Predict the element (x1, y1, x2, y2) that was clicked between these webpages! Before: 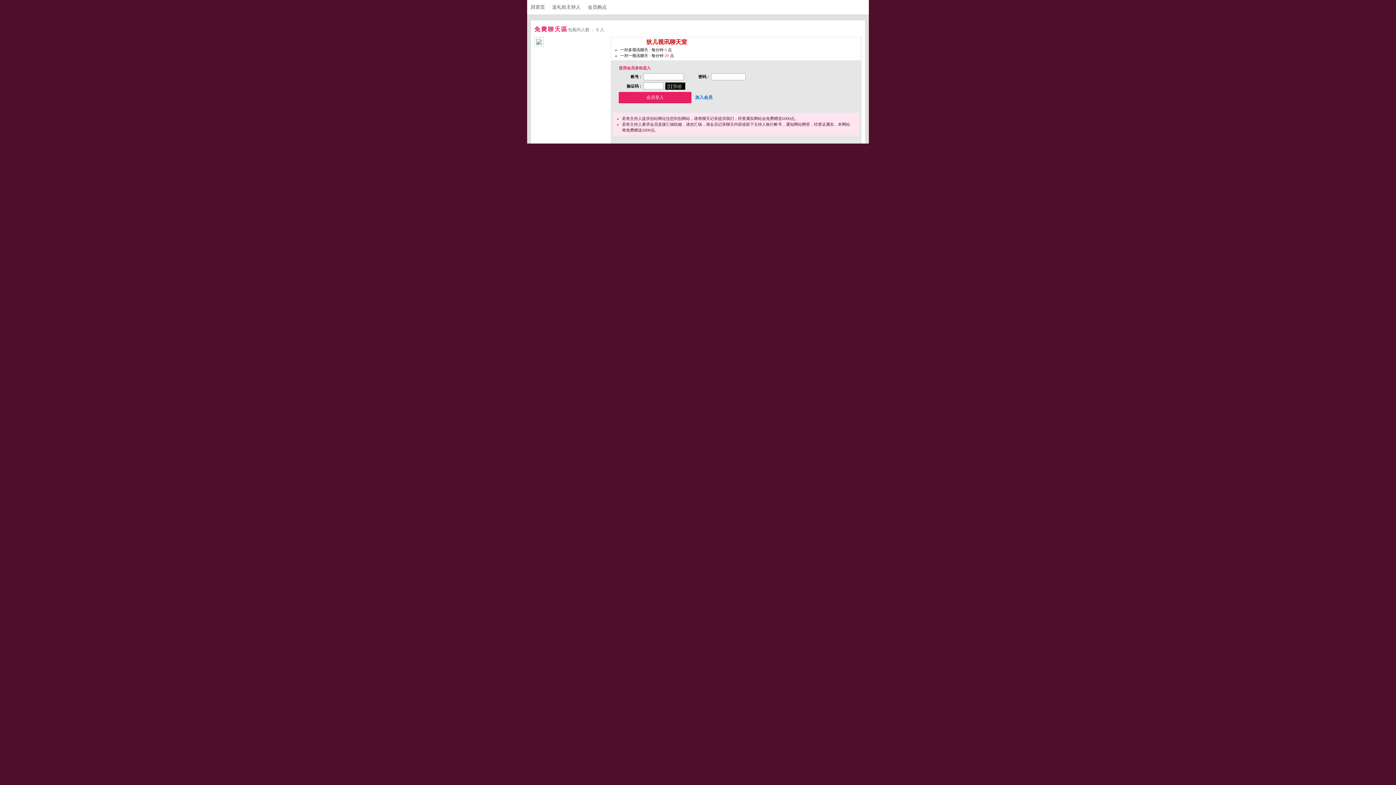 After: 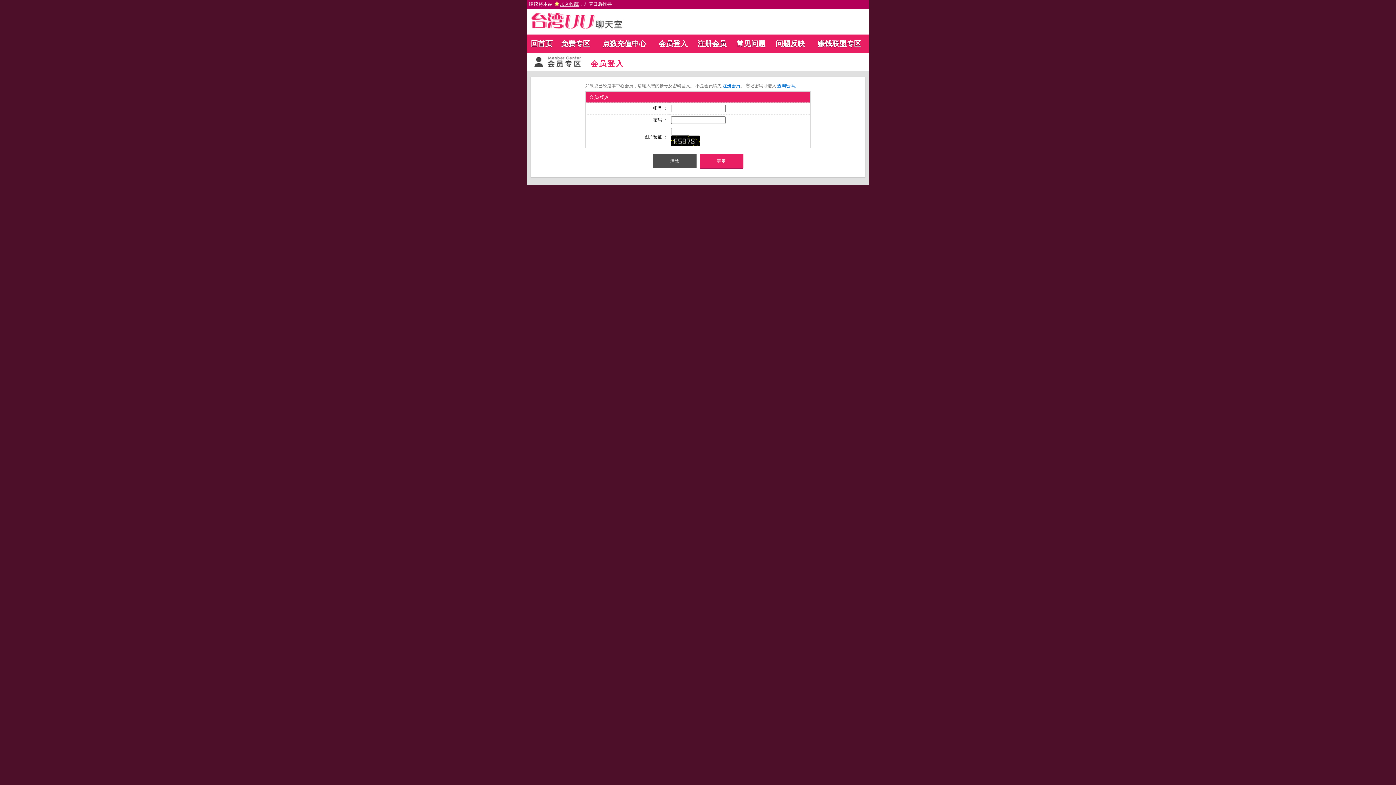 Action: bbox: (588, 4, 613, 9) label: 会员购点